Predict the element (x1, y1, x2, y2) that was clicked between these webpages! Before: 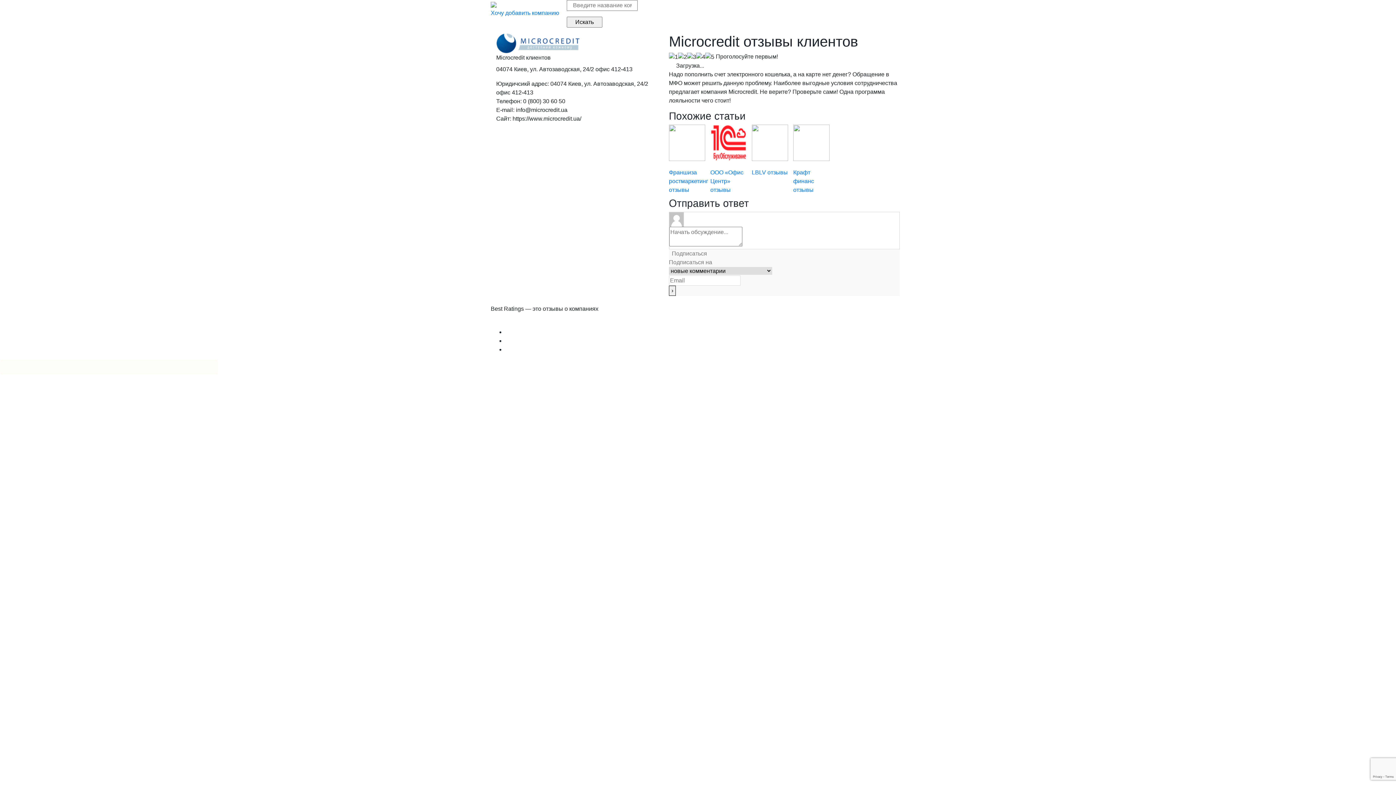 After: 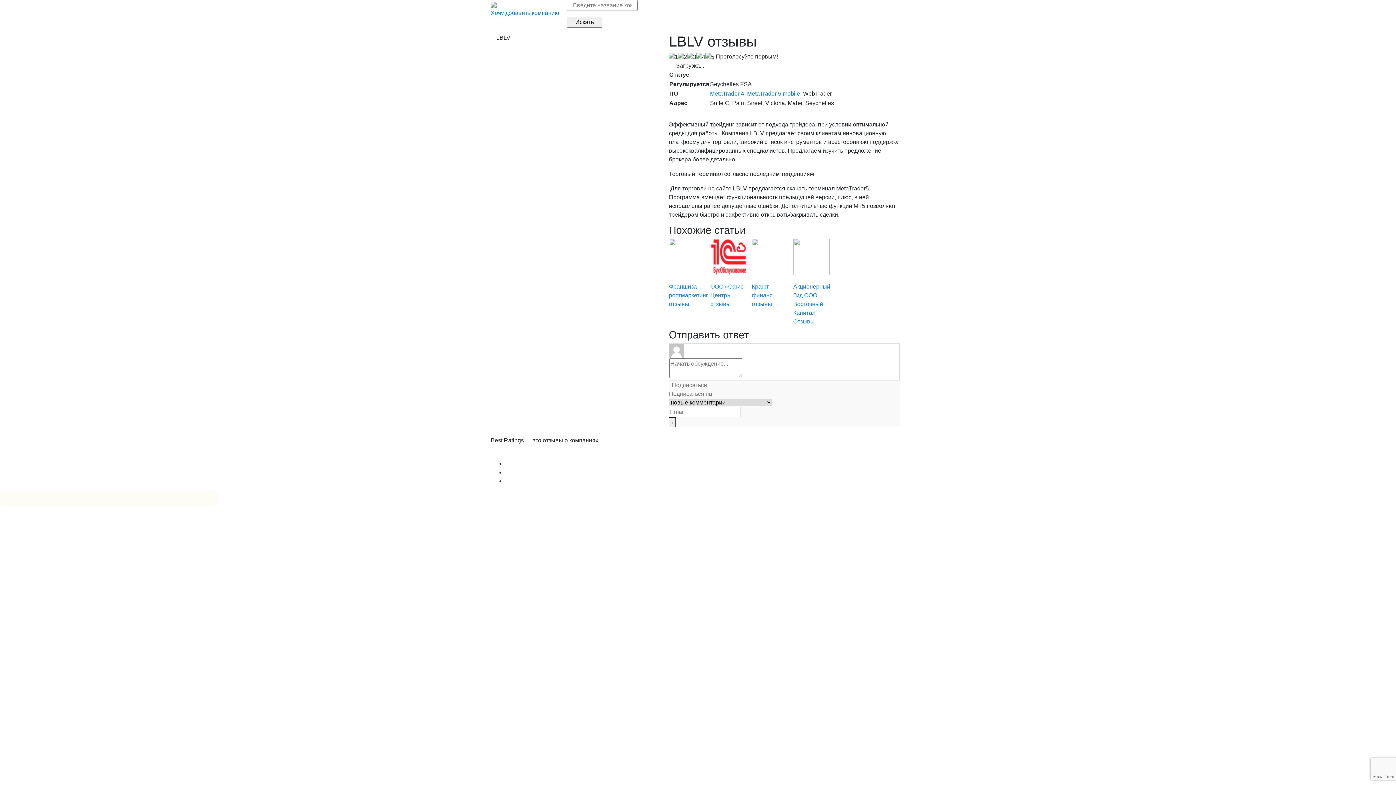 Action: label: LBLV отзывы bbox: (752, 141, 788, 177)